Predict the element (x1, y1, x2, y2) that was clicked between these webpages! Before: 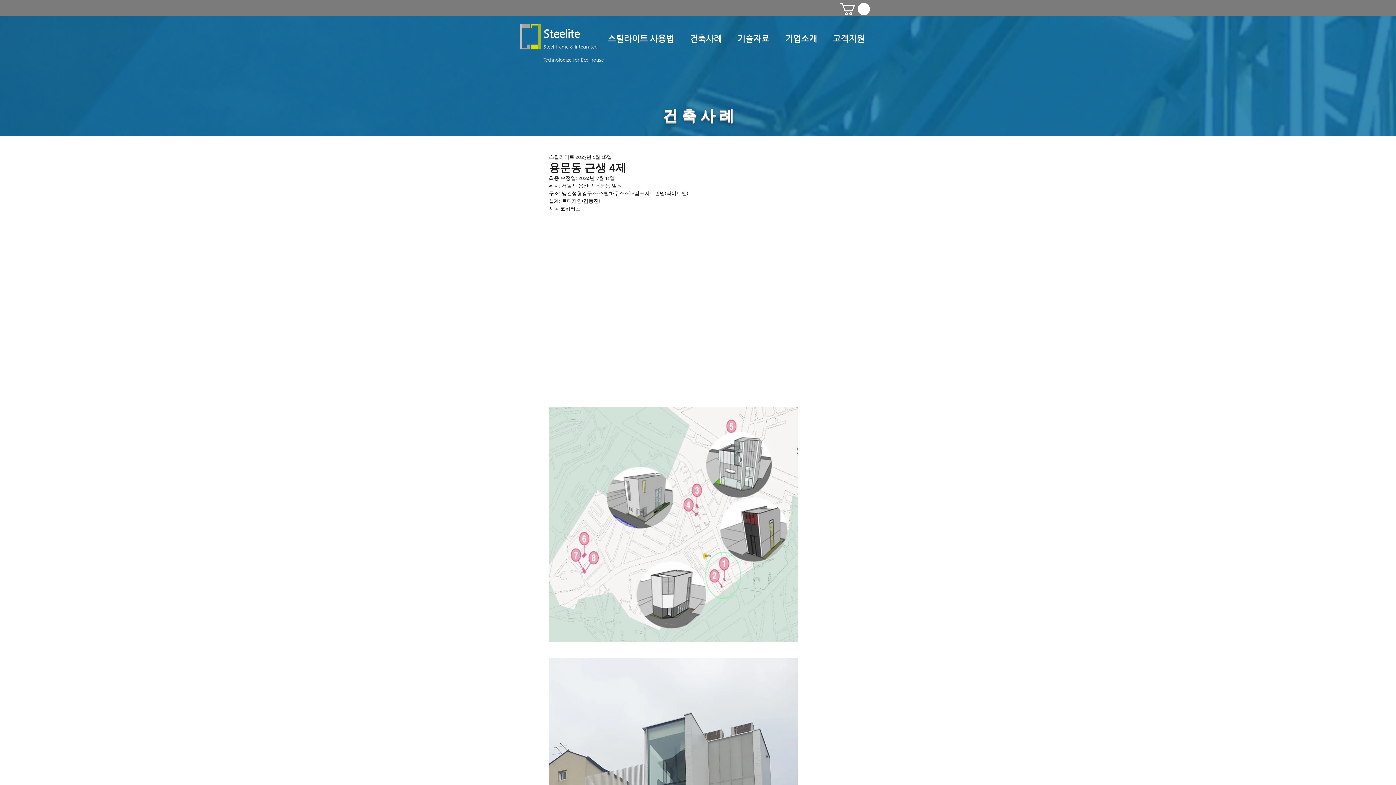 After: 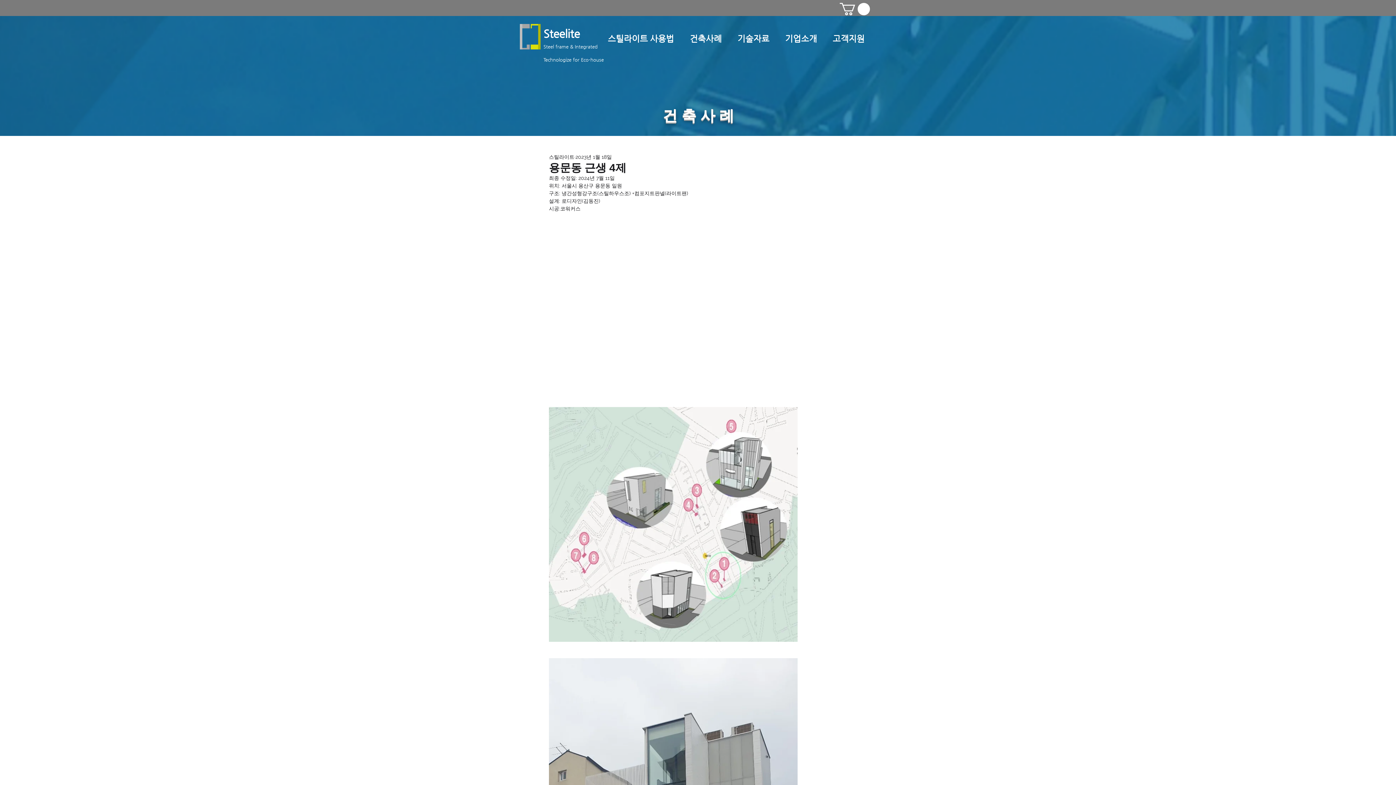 Action: bbox: (777, 21, 825, 55) label: 기업소개